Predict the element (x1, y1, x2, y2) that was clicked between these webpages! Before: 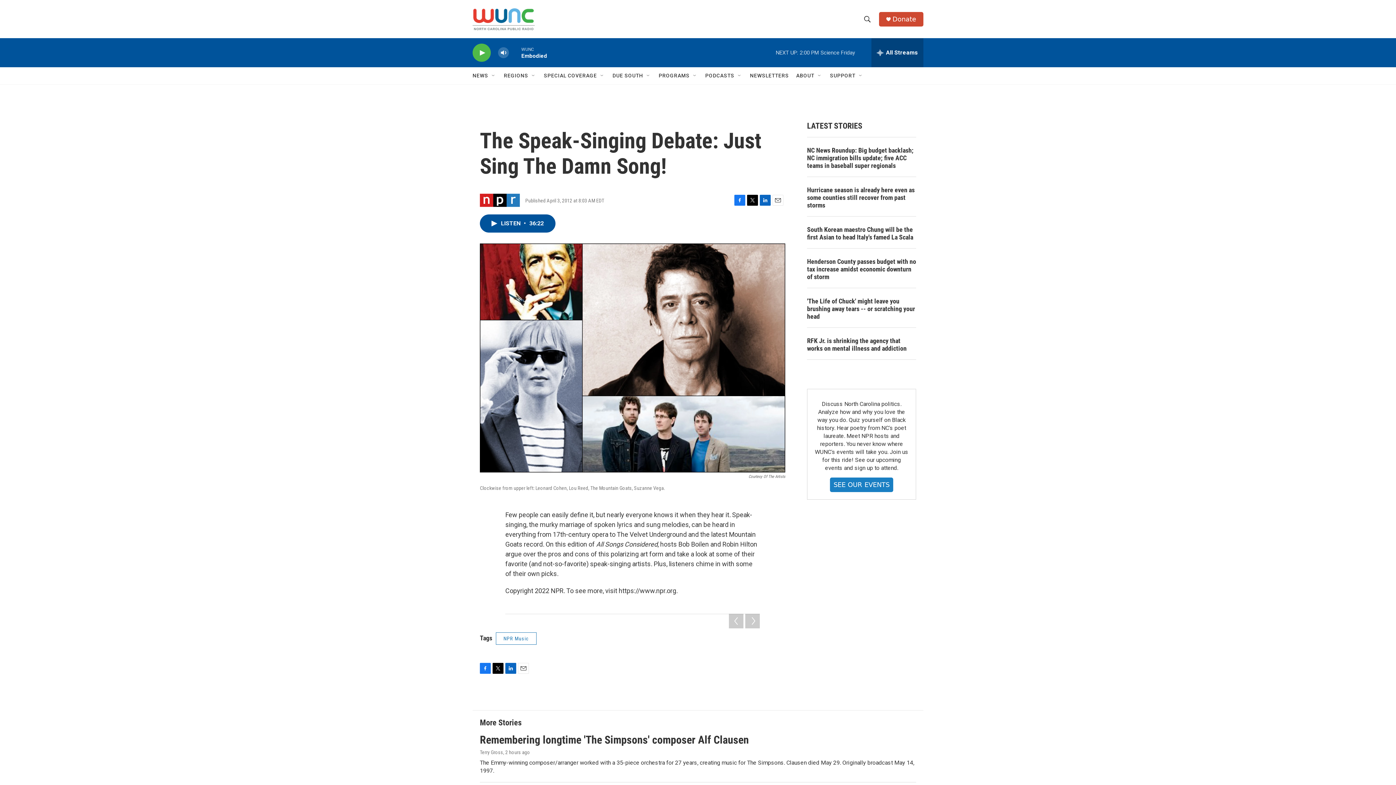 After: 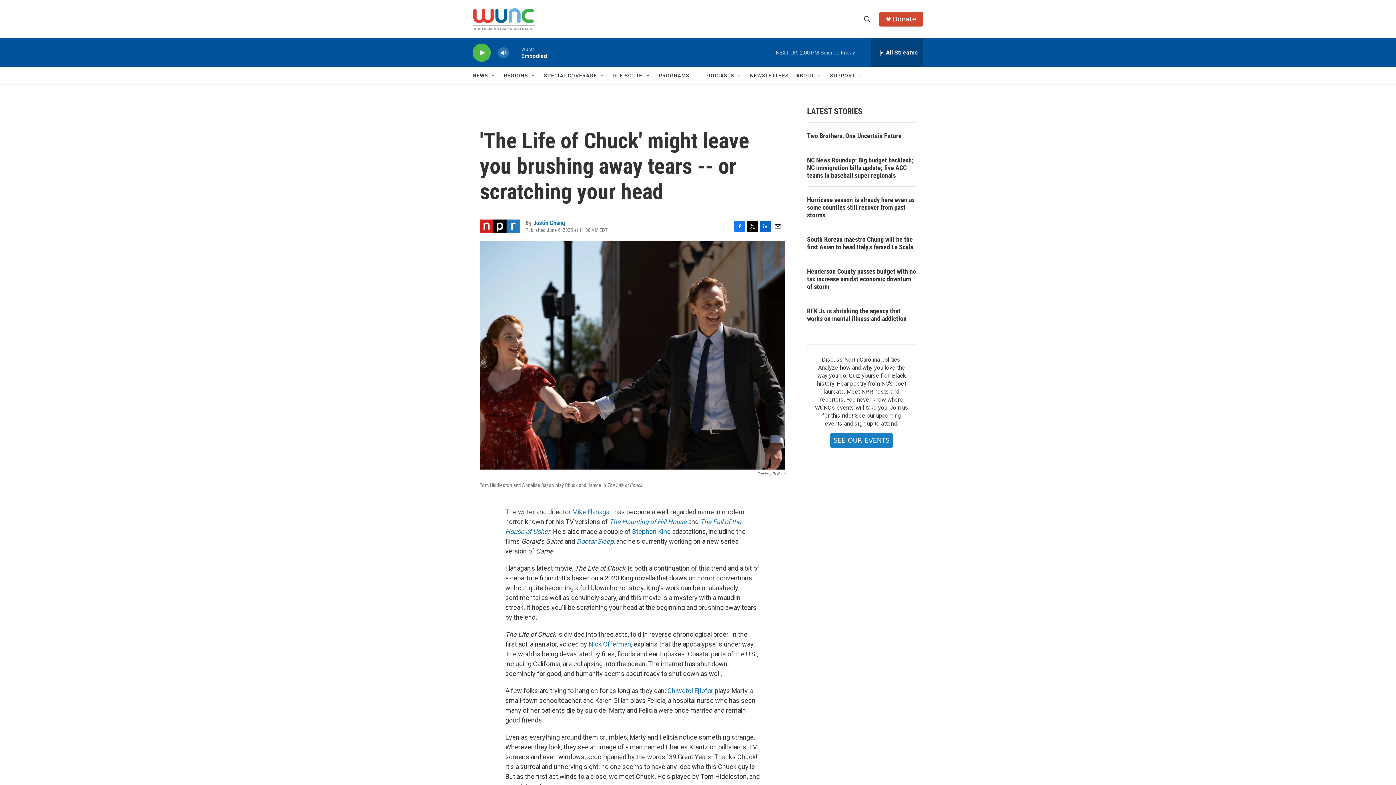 Action: bbox: (807, 312, 916, 335) label: 'The Life of Chuck' might leave you brushing away tears -- or scratching your head